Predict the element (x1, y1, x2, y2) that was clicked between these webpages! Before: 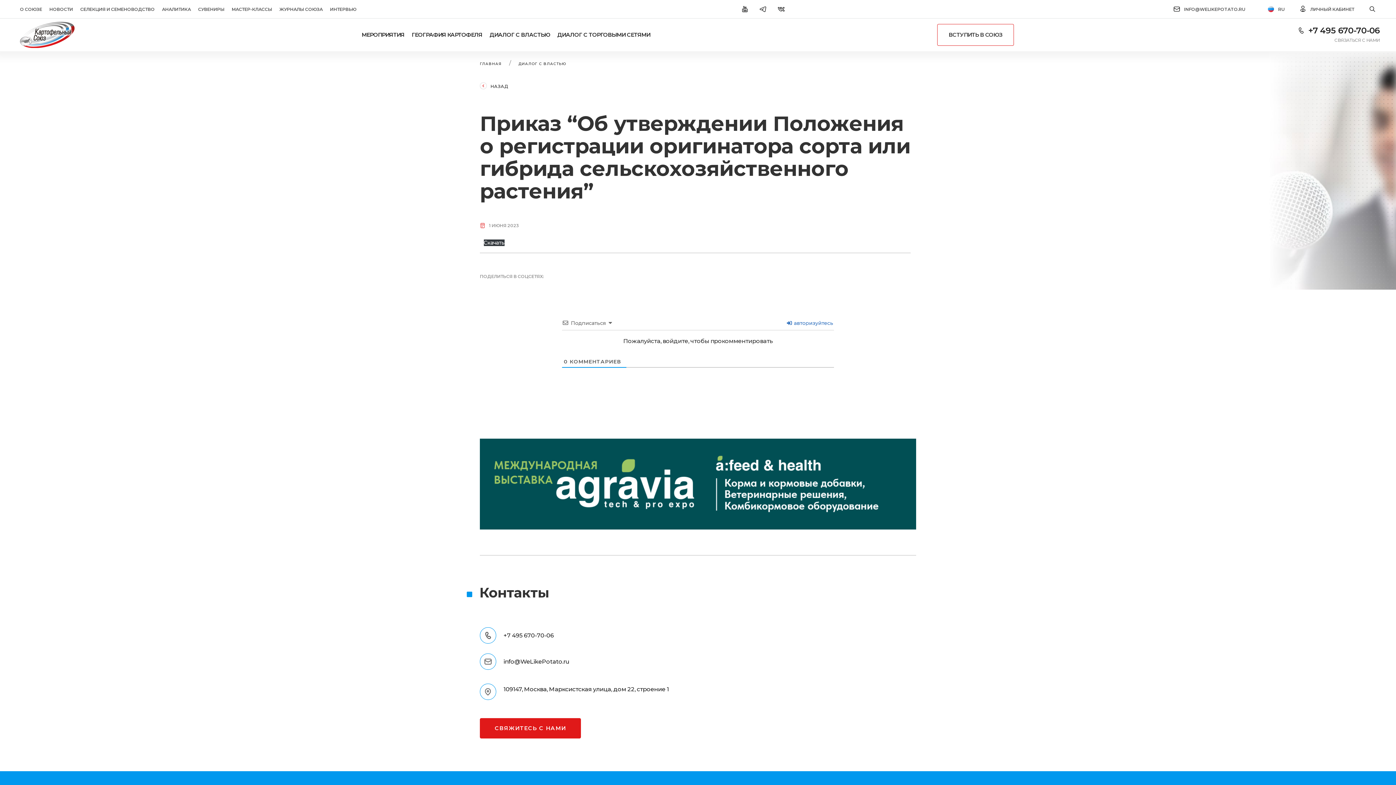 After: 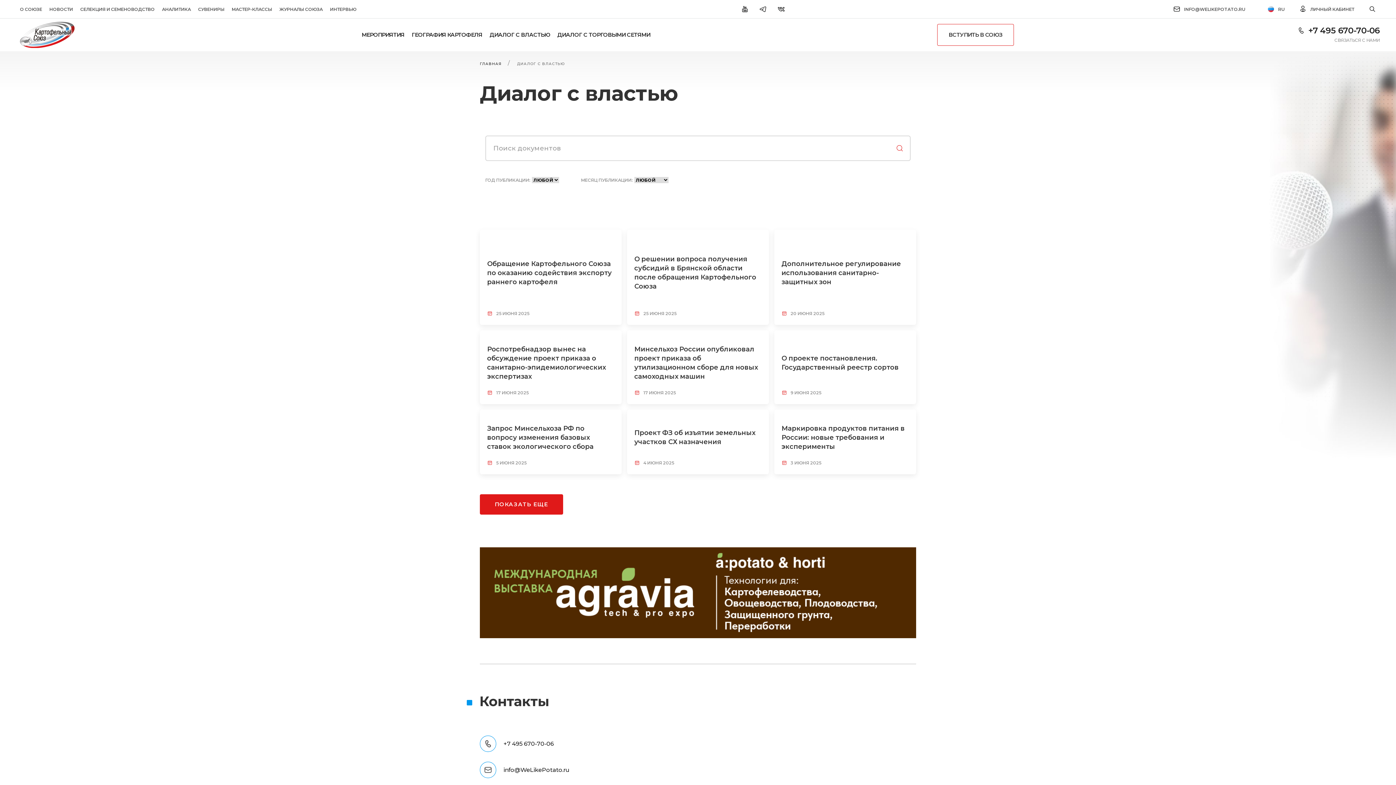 Action: label: ДИАЛОГ С ВЛАСТЬЮ bbox: (518, 61, 566, 66)